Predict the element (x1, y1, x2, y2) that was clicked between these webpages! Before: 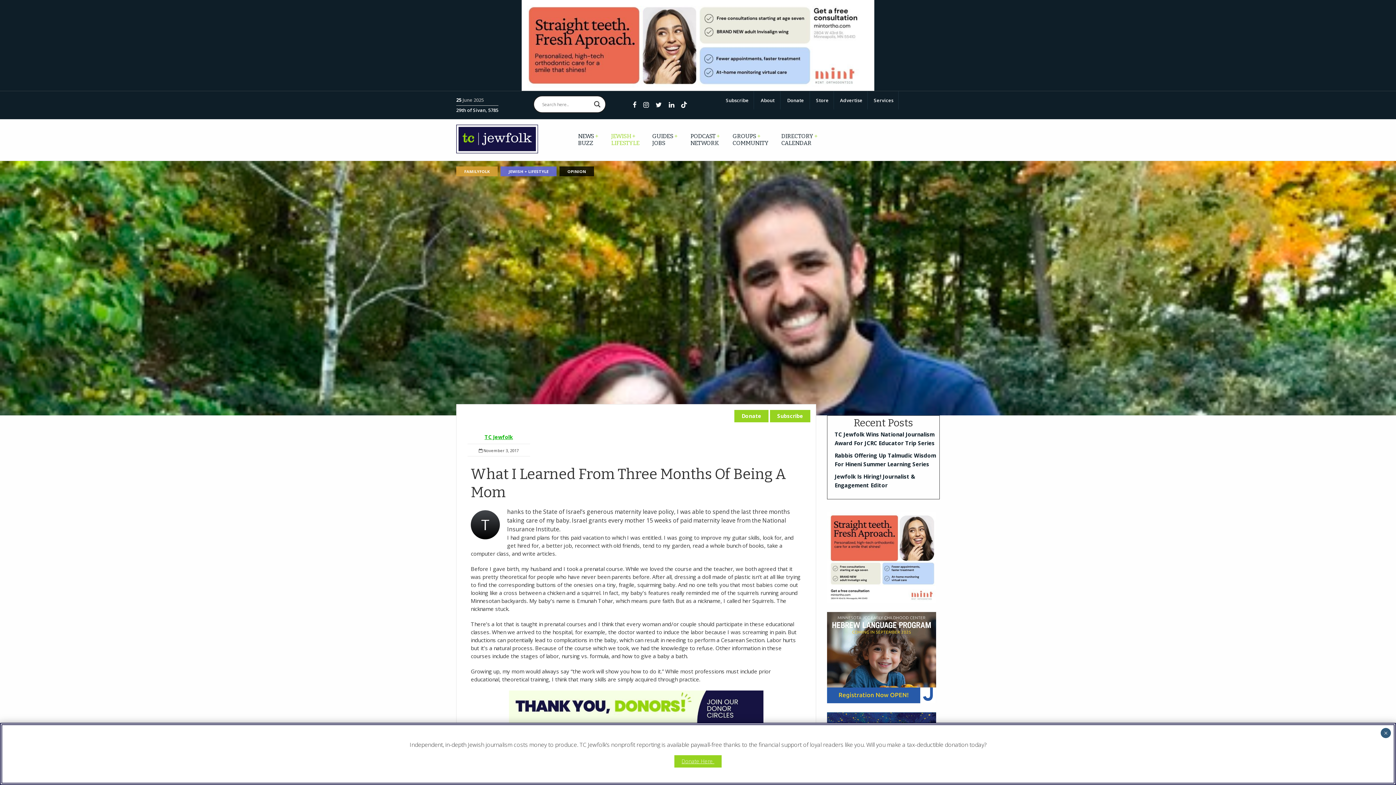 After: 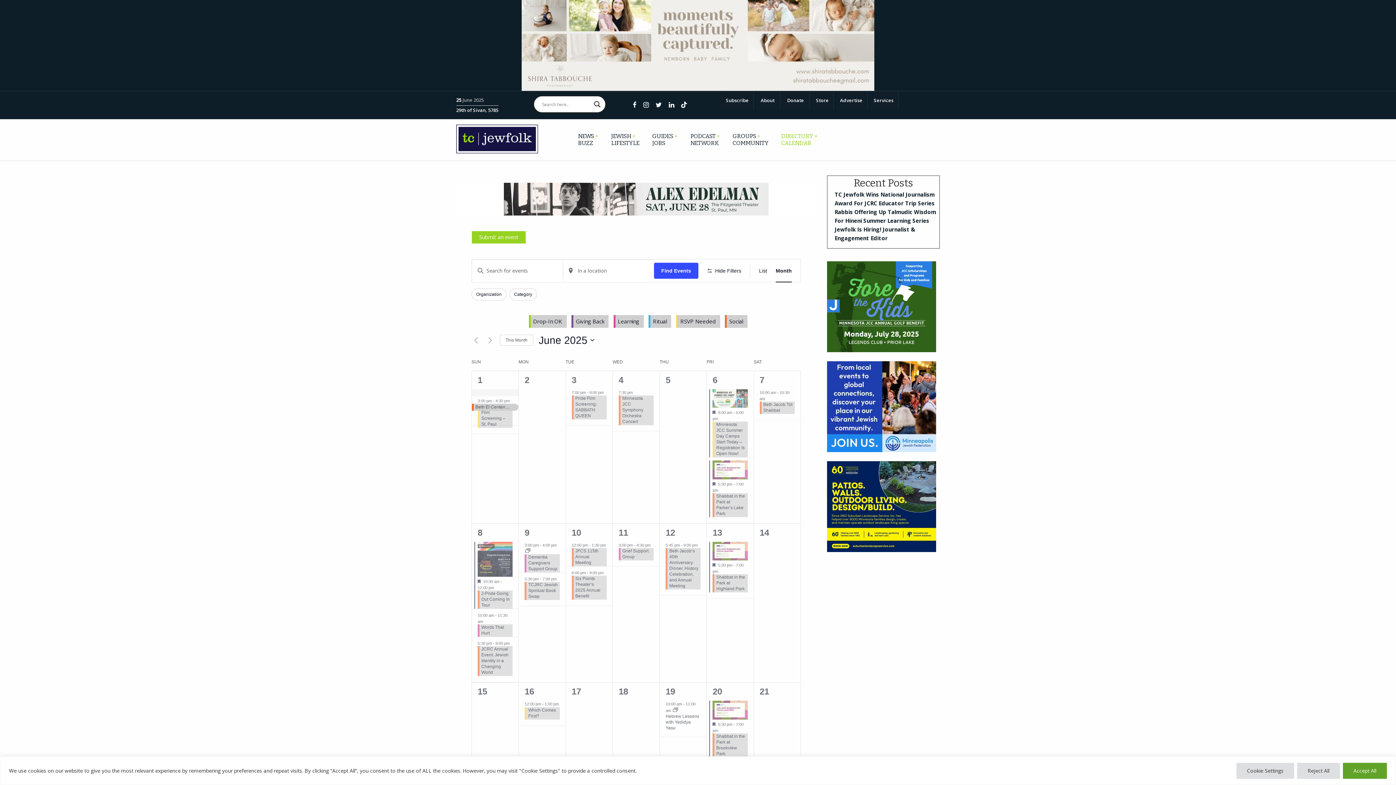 Action: label: DIRECTORY +
CALENDAR bbox: (777, 129, 821, 150)